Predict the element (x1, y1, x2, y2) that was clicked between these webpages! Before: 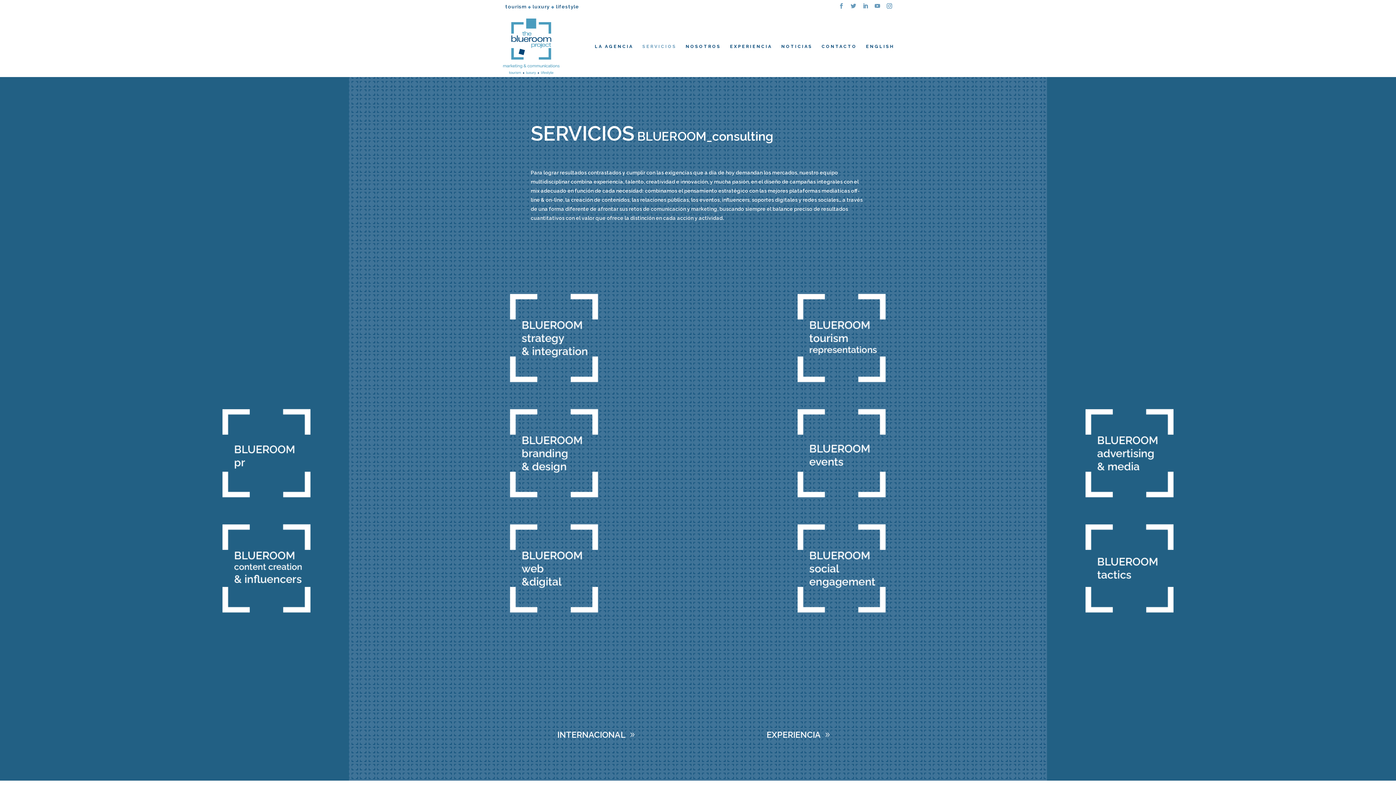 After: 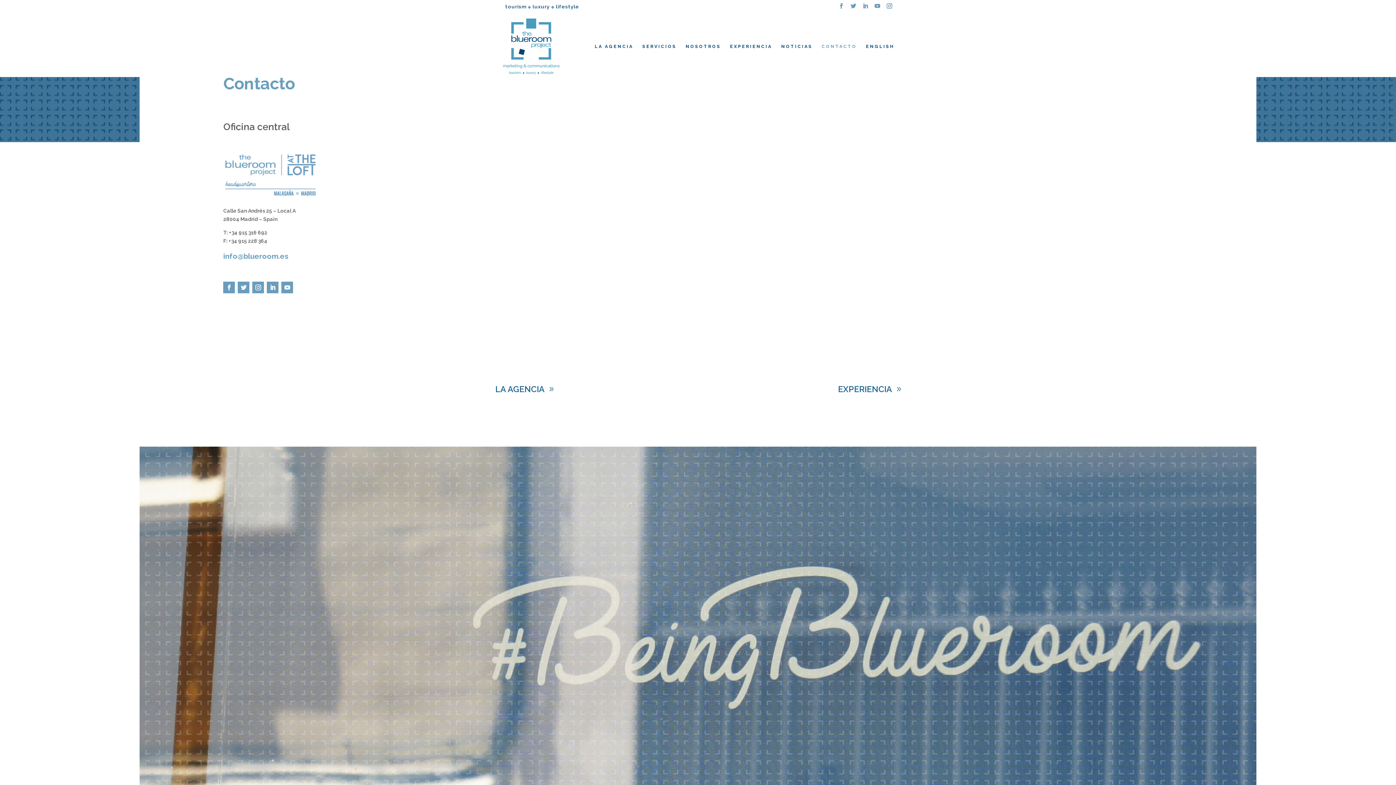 Action: bbox: (821, 43, 857, 74) label: CONTACTO